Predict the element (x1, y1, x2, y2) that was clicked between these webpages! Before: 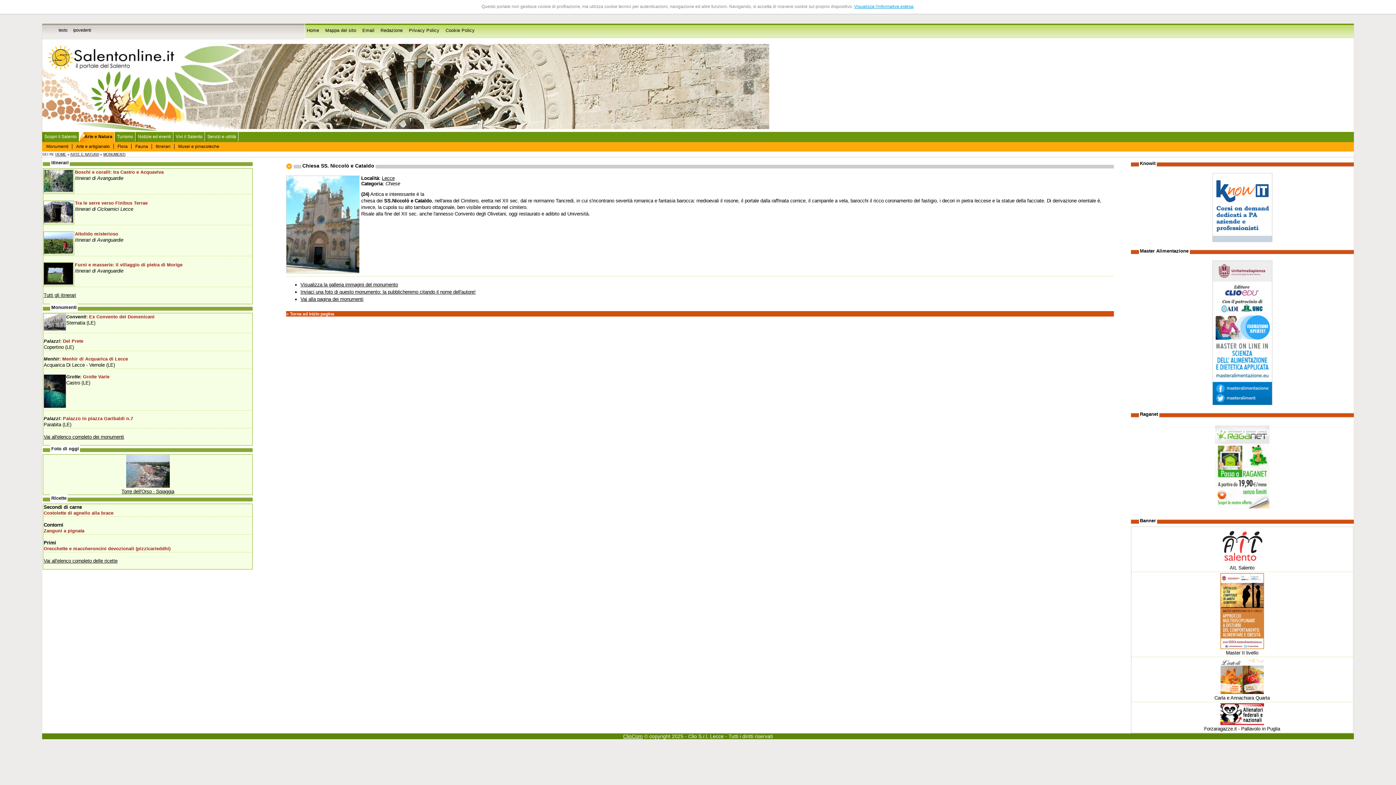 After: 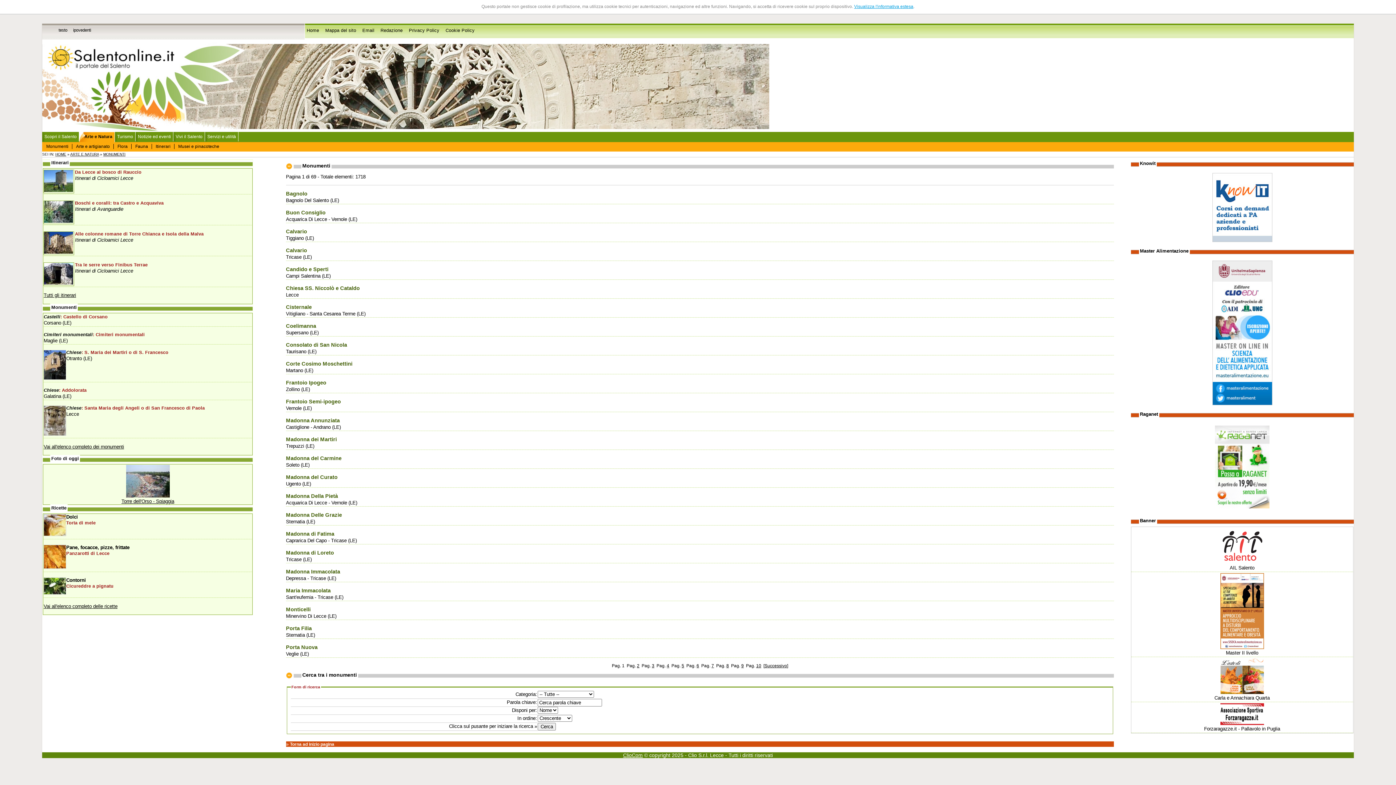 Action: label: Vai alla pagina dei monumenti bbox: (300, 296, 363, 302)